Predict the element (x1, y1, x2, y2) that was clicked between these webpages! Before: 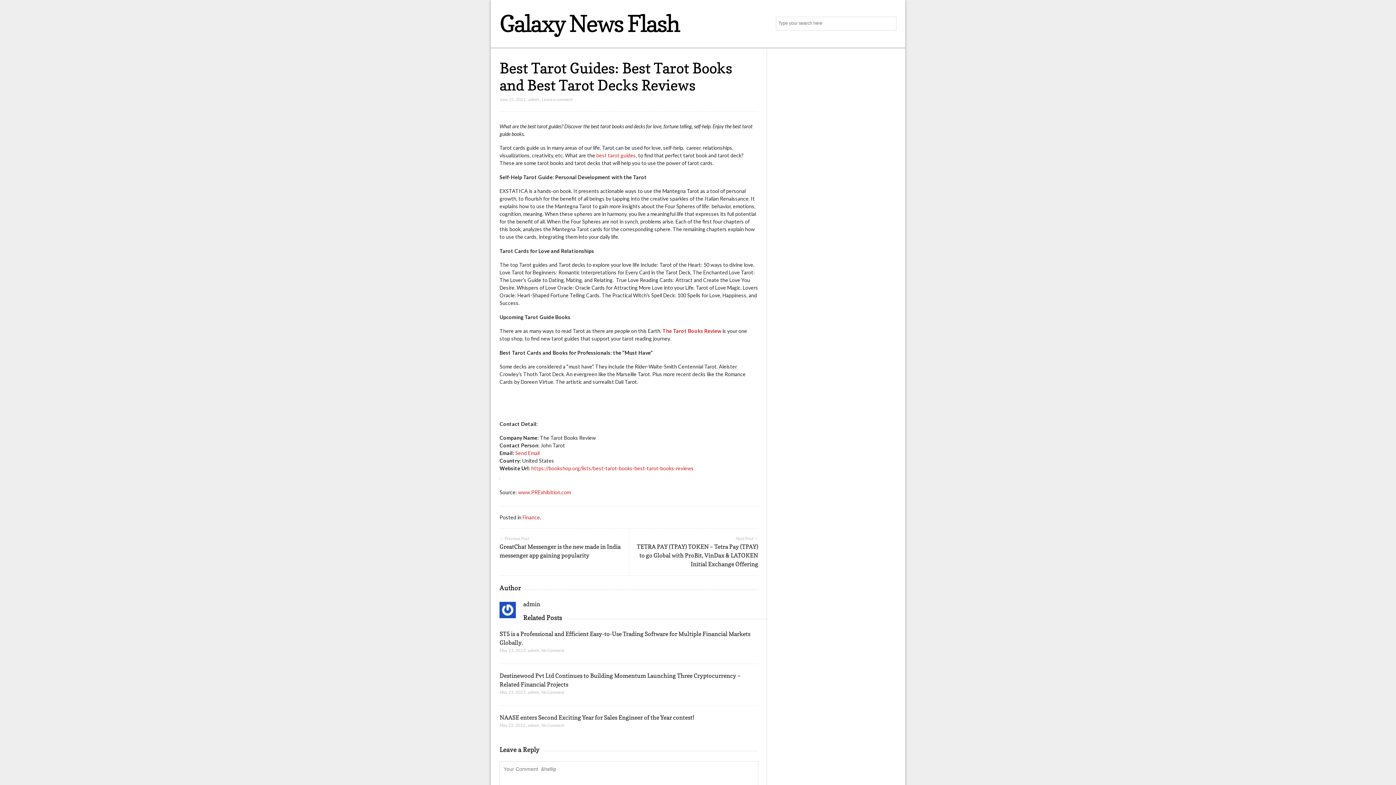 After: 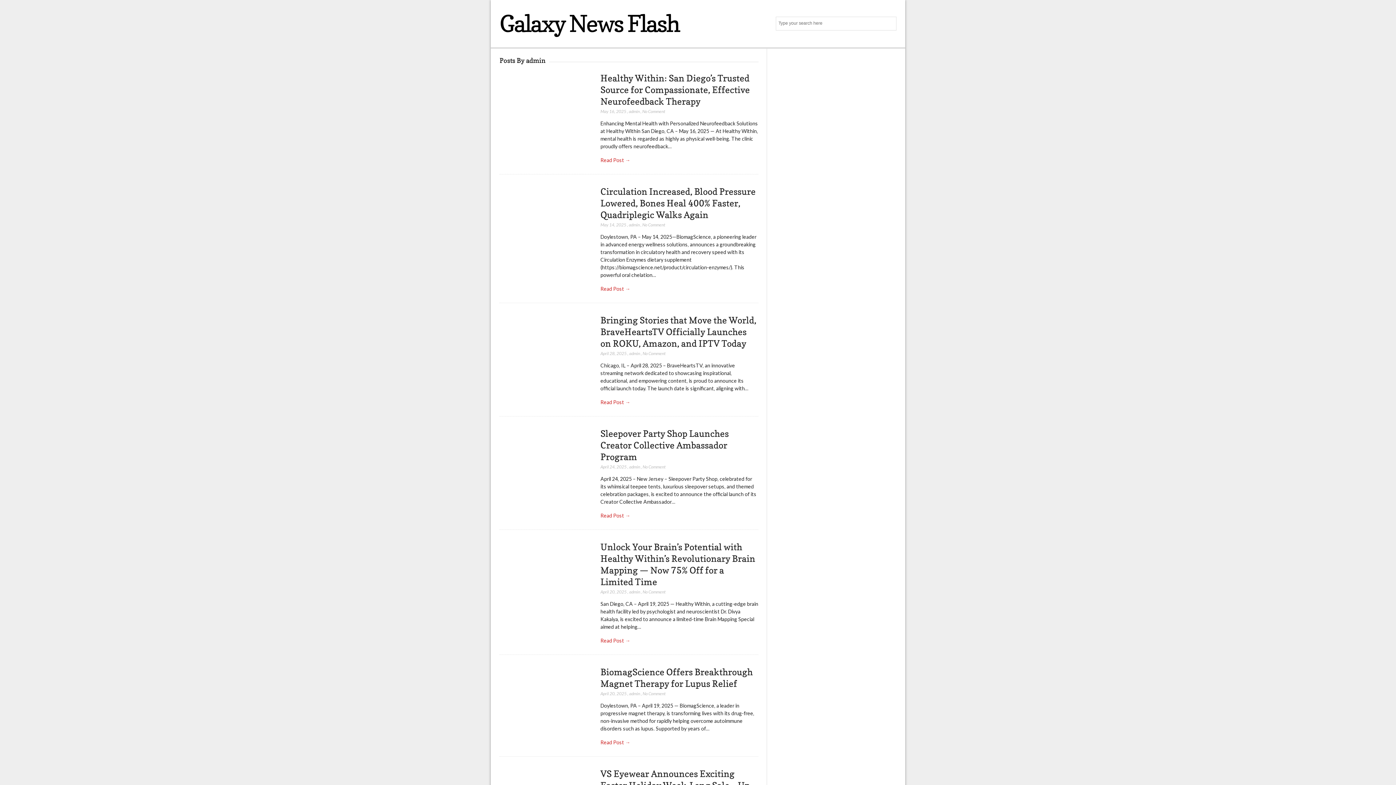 Action: bbox: (528, 96, 539, 102) label: admin